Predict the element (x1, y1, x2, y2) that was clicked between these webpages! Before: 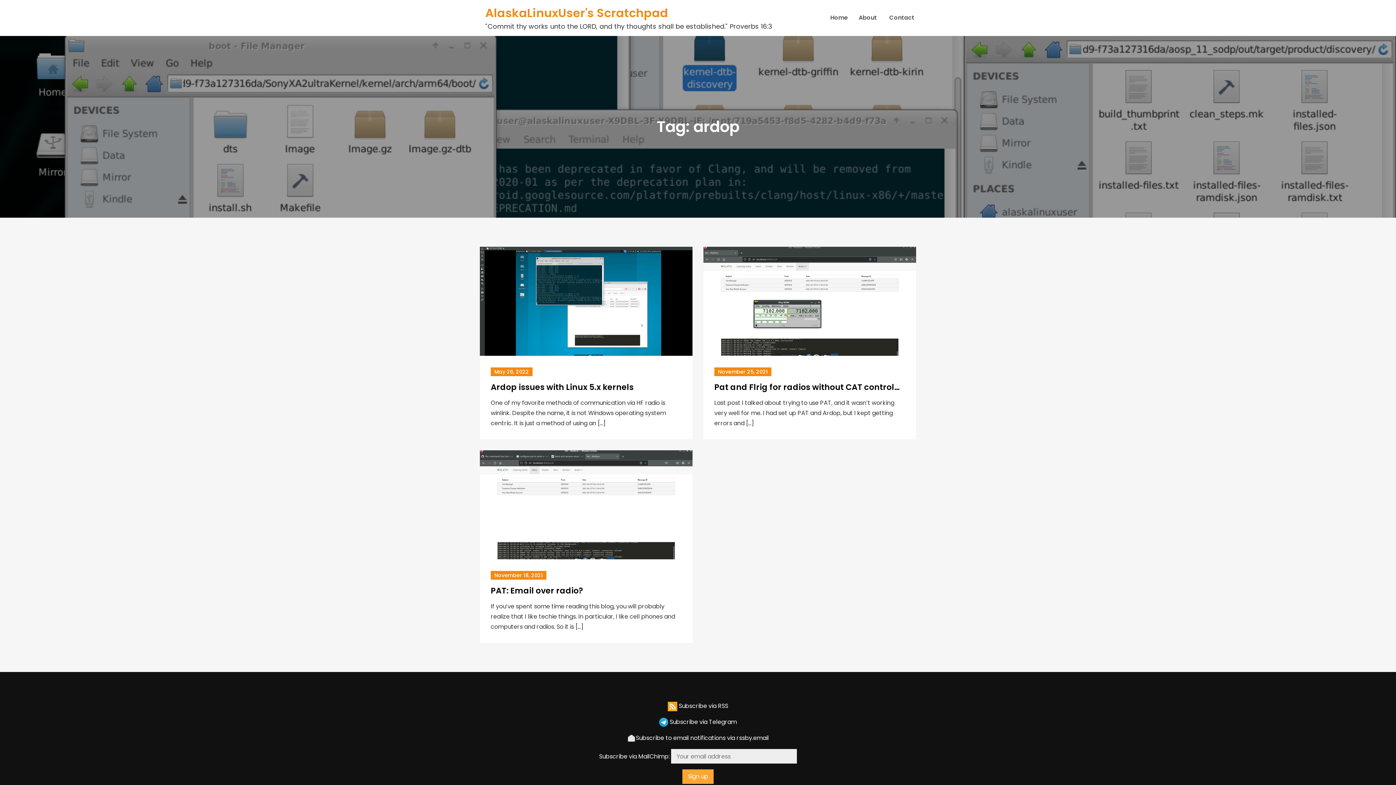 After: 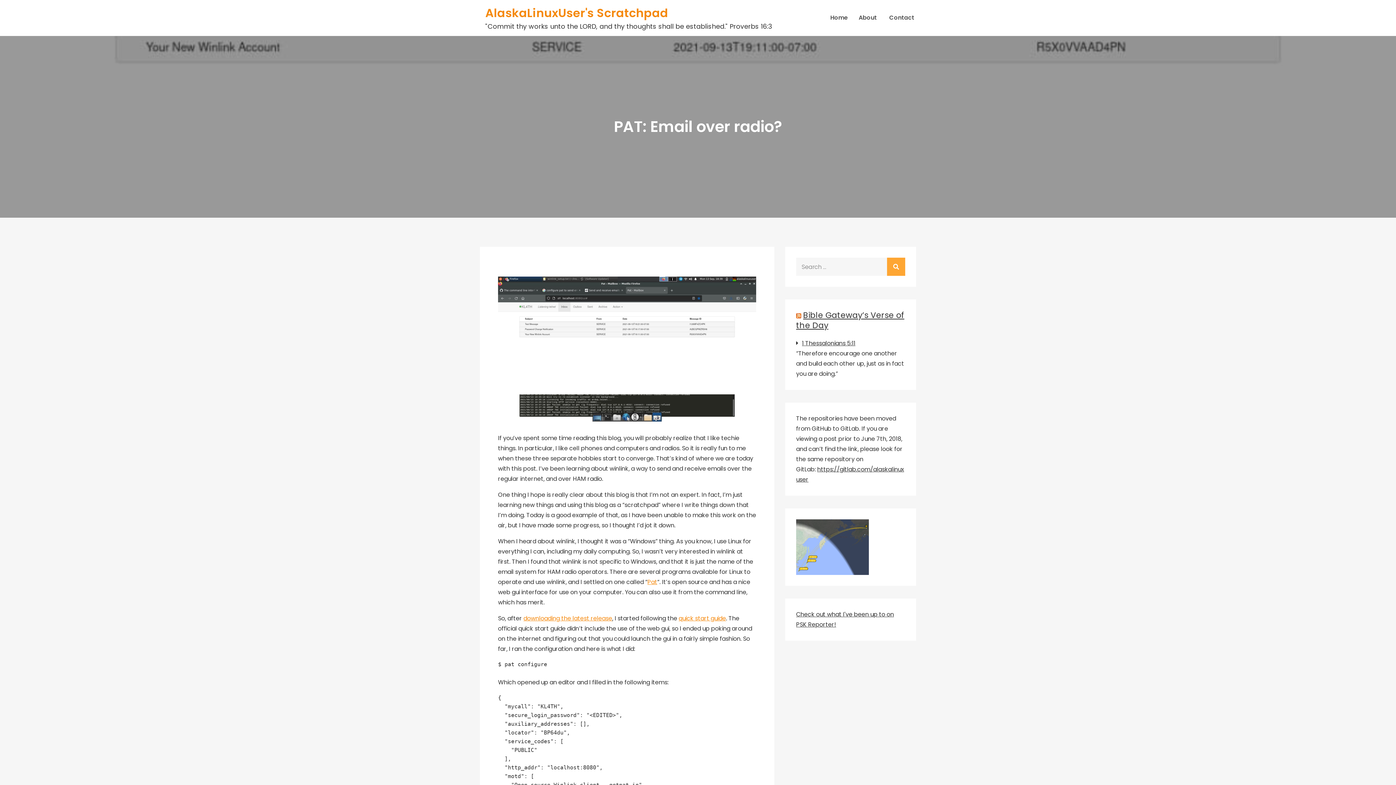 Action: bbox: (480, 450, 692, 559)